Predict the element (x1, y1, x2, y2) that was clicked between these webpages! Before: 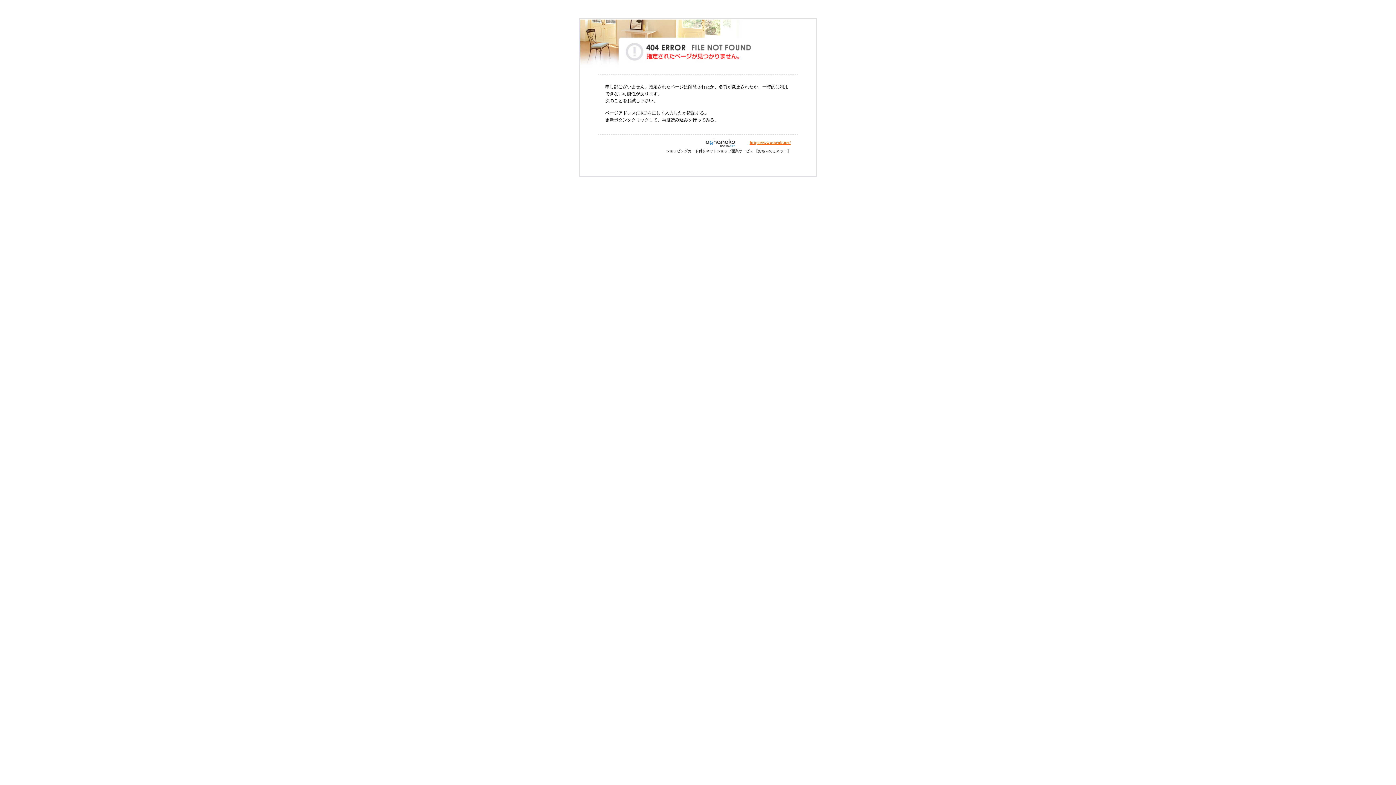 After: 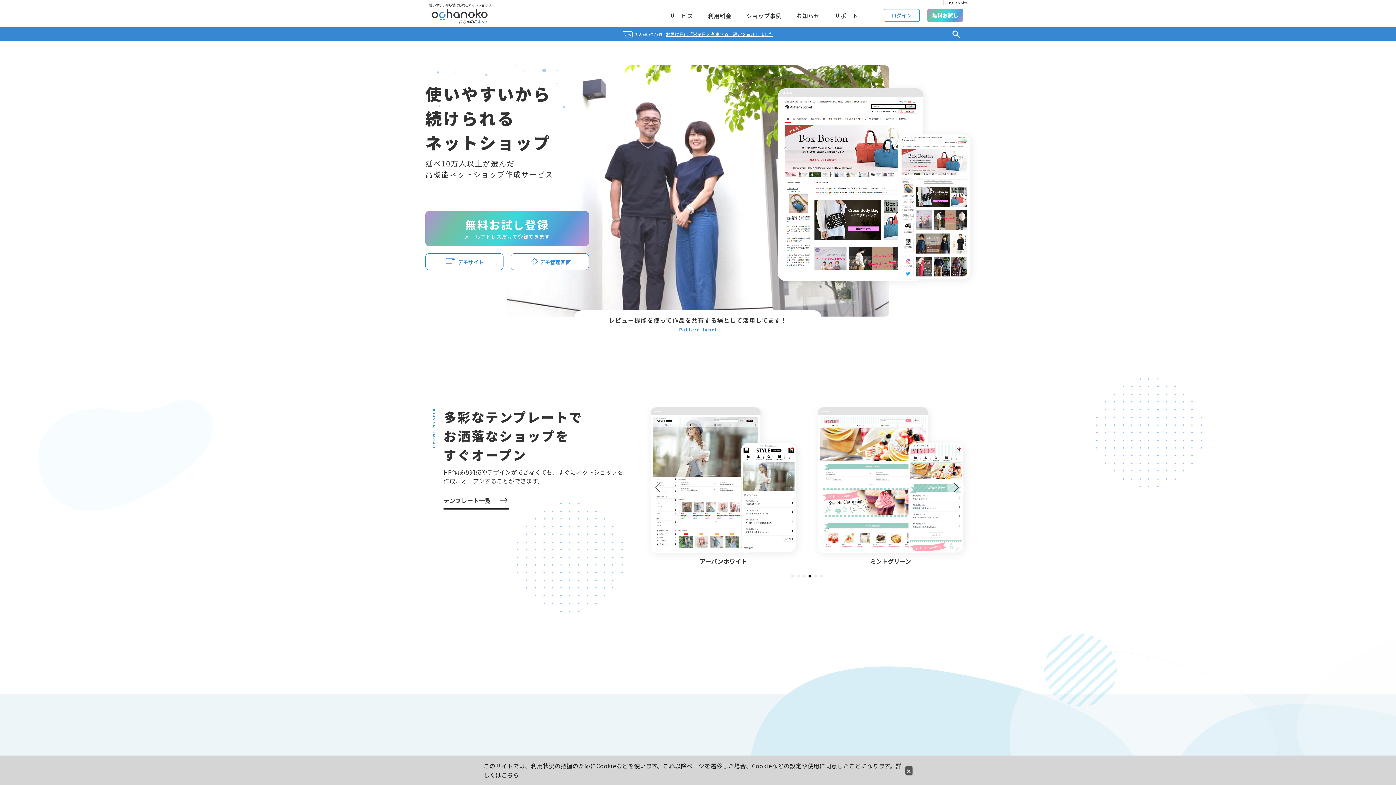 Action: bbox: (749, 140, 790, 145) label: https://www.ocnk.net/